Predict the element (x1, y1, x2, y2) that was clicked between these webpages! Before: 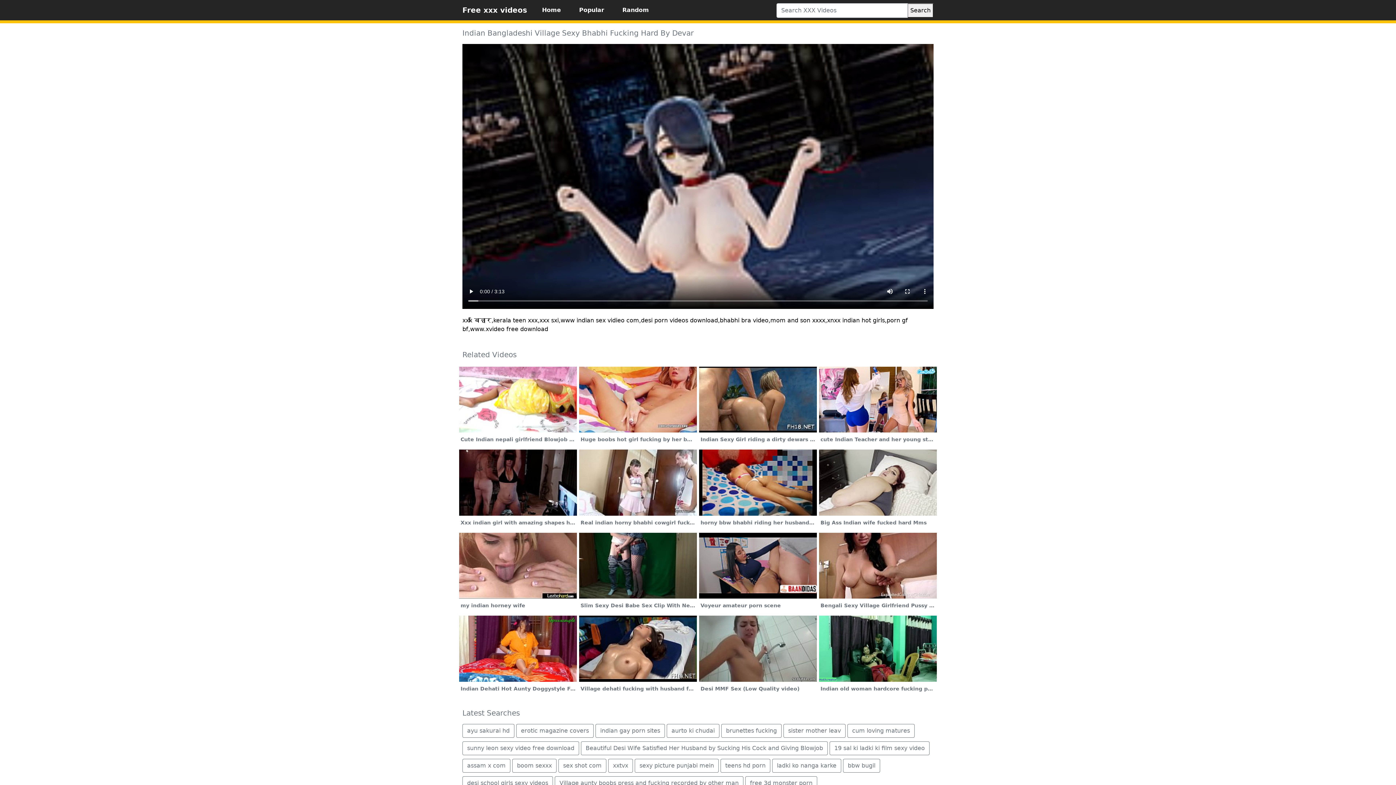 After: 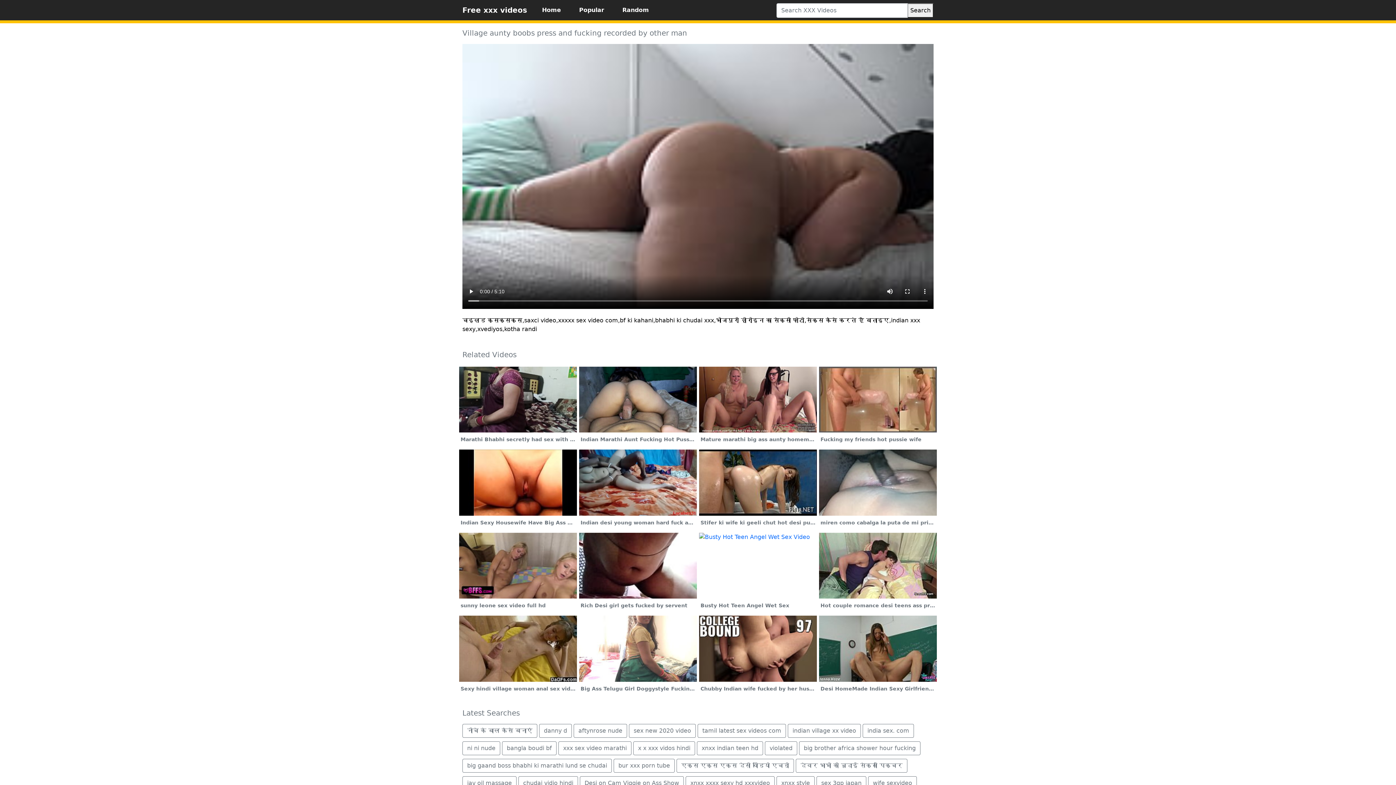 Action: label: Village aunty boobs press and fucking recorded by other man bbox: (554, 776, 743, 790)